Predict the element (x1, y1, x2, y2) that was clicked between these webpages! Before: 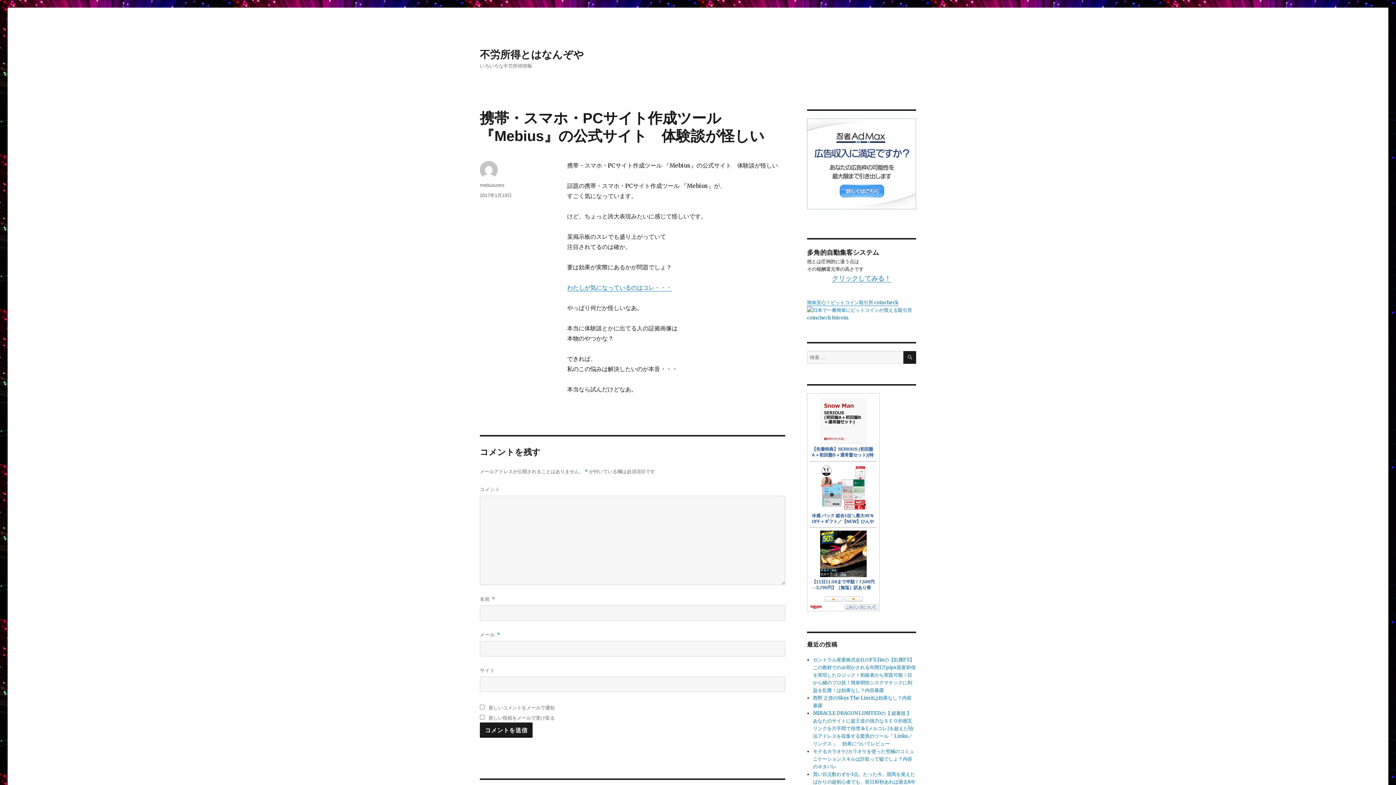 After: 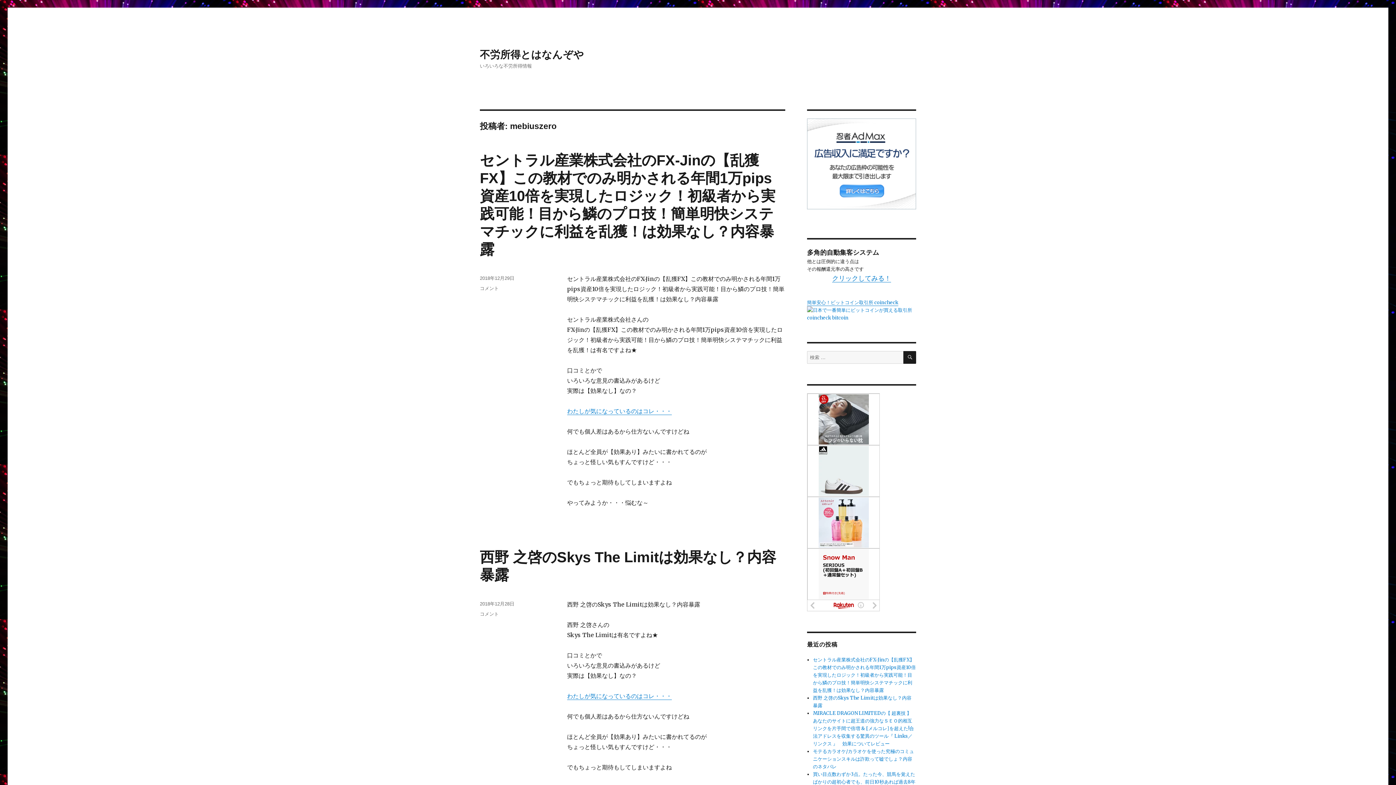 Action: label: mebiuszero bbox: (480, 182, 504, 188)